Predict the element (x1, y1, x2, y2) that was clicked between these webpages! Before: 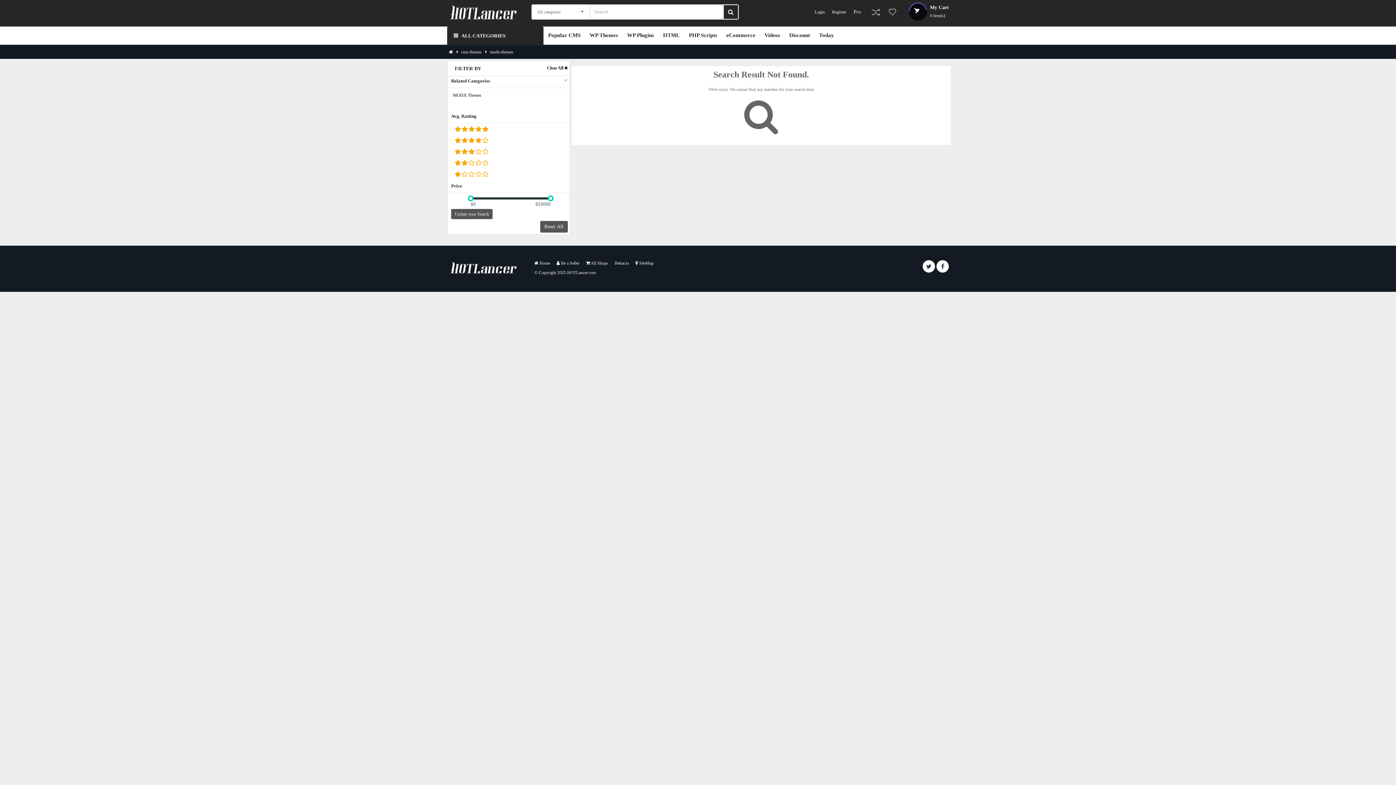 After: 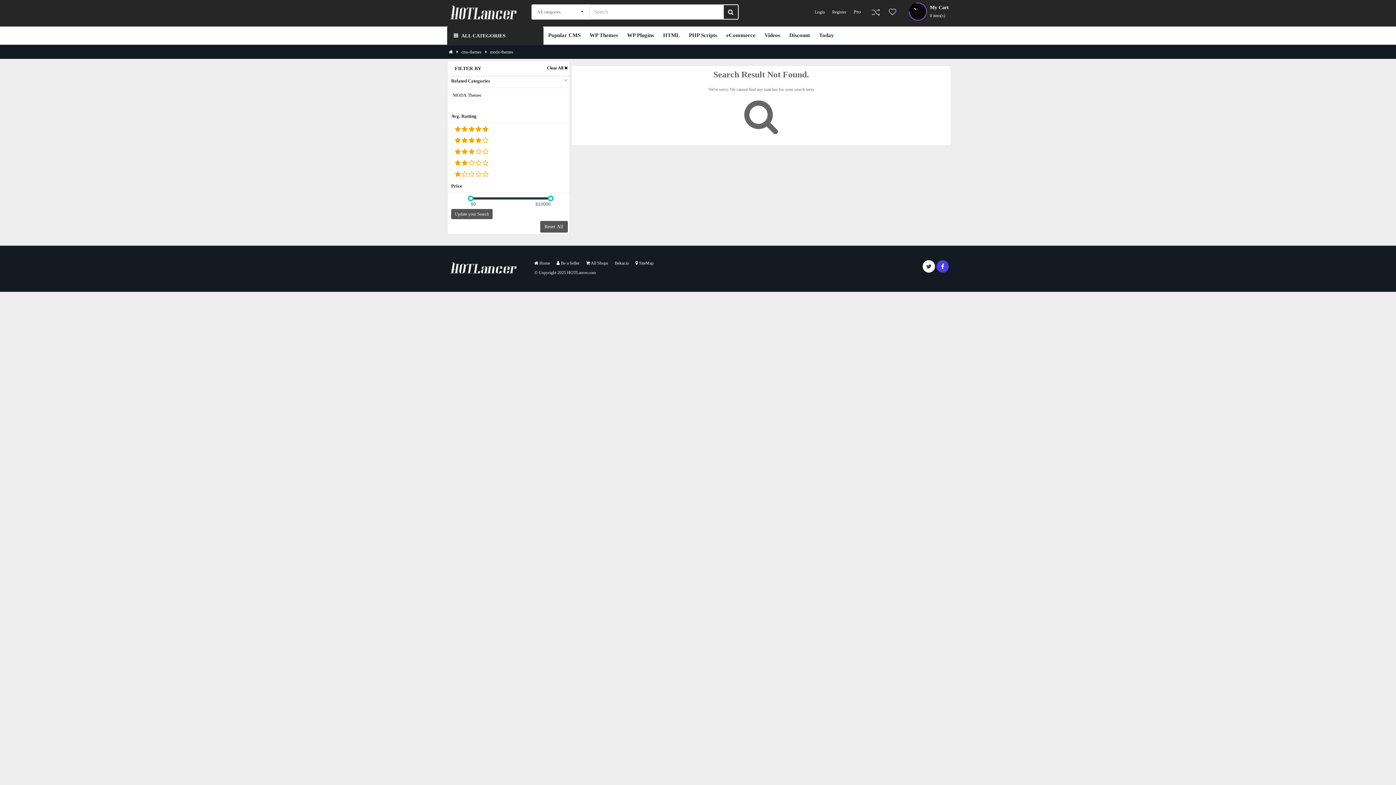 Action: bbox: (936, 264, 949, 269)